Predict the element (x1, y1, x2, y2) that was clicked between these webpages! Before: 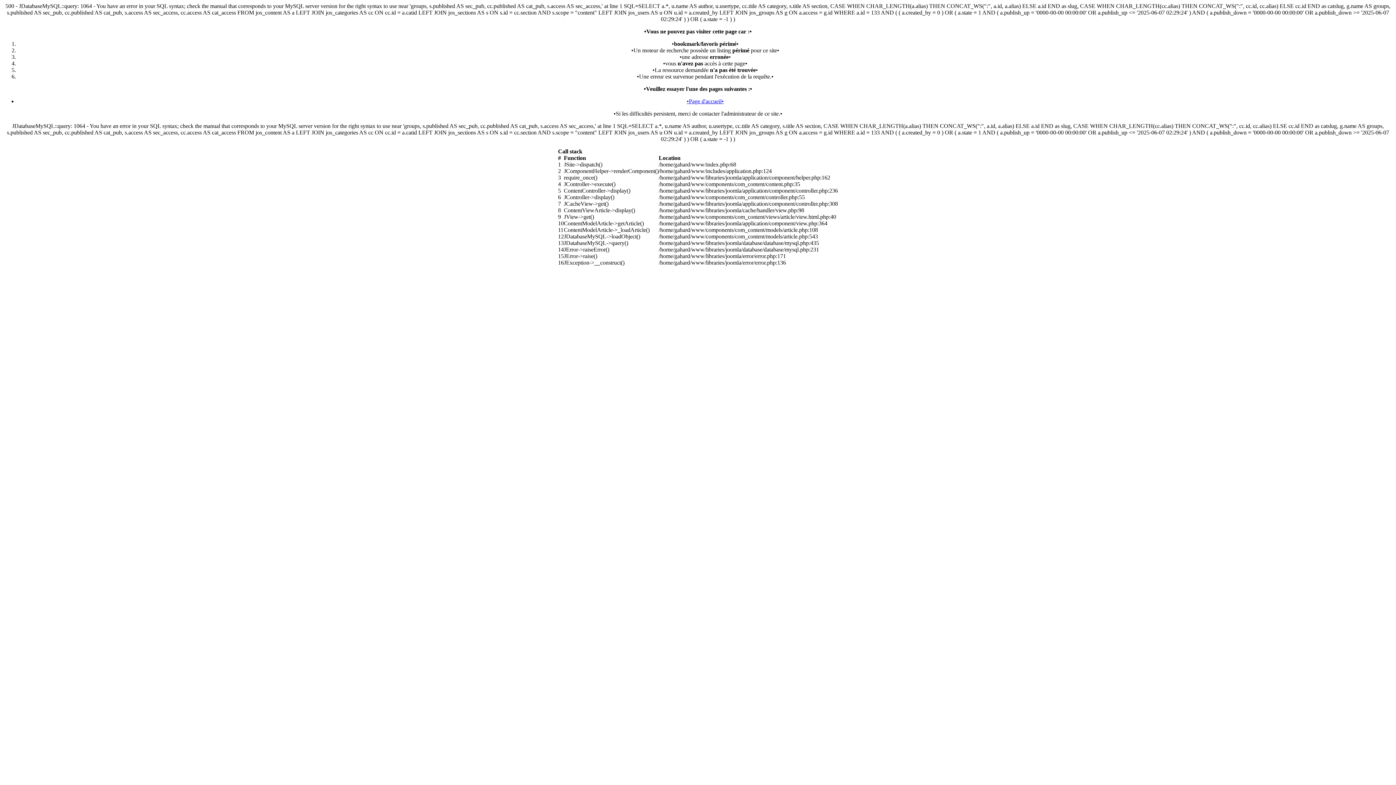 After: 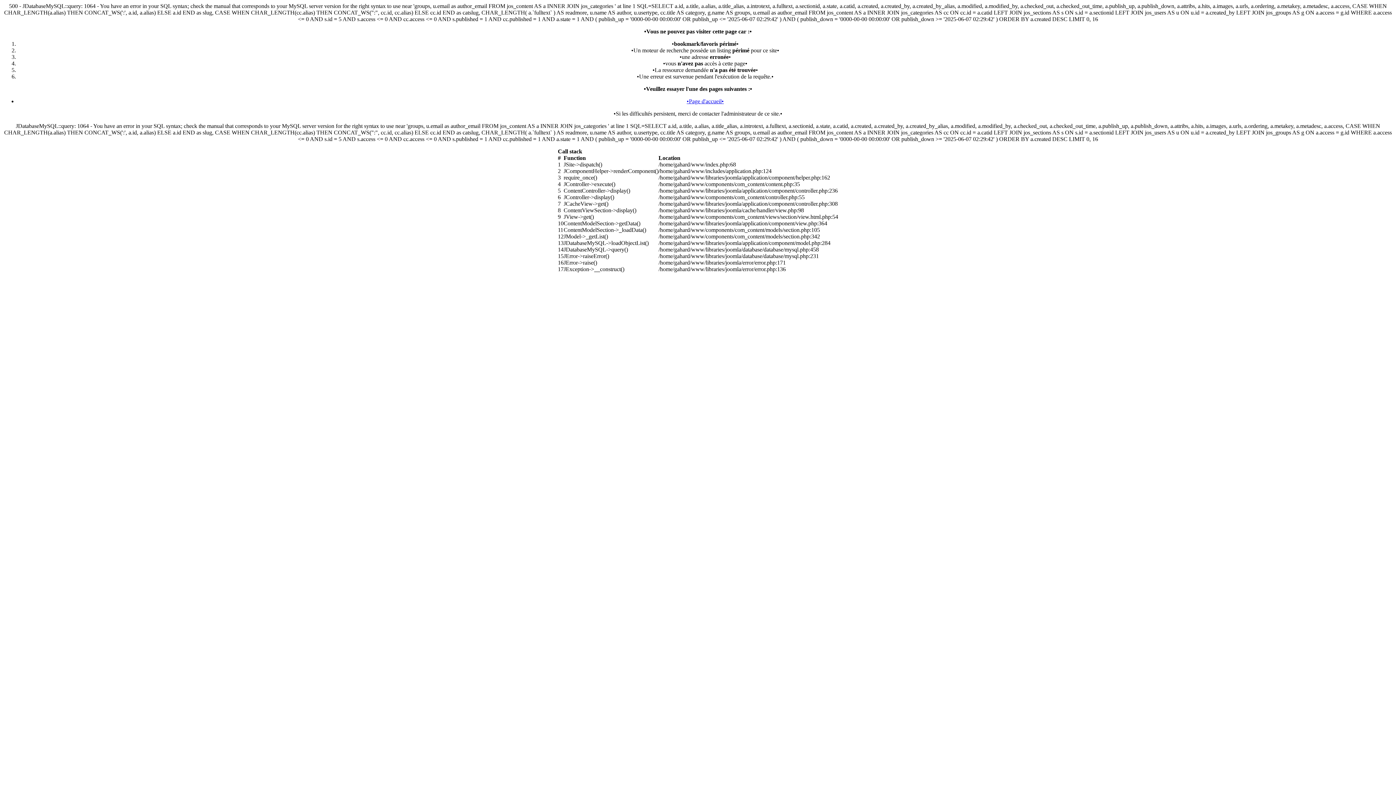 Action: bbox: (686, 98, 724, 104) label: •Page d'accueil•